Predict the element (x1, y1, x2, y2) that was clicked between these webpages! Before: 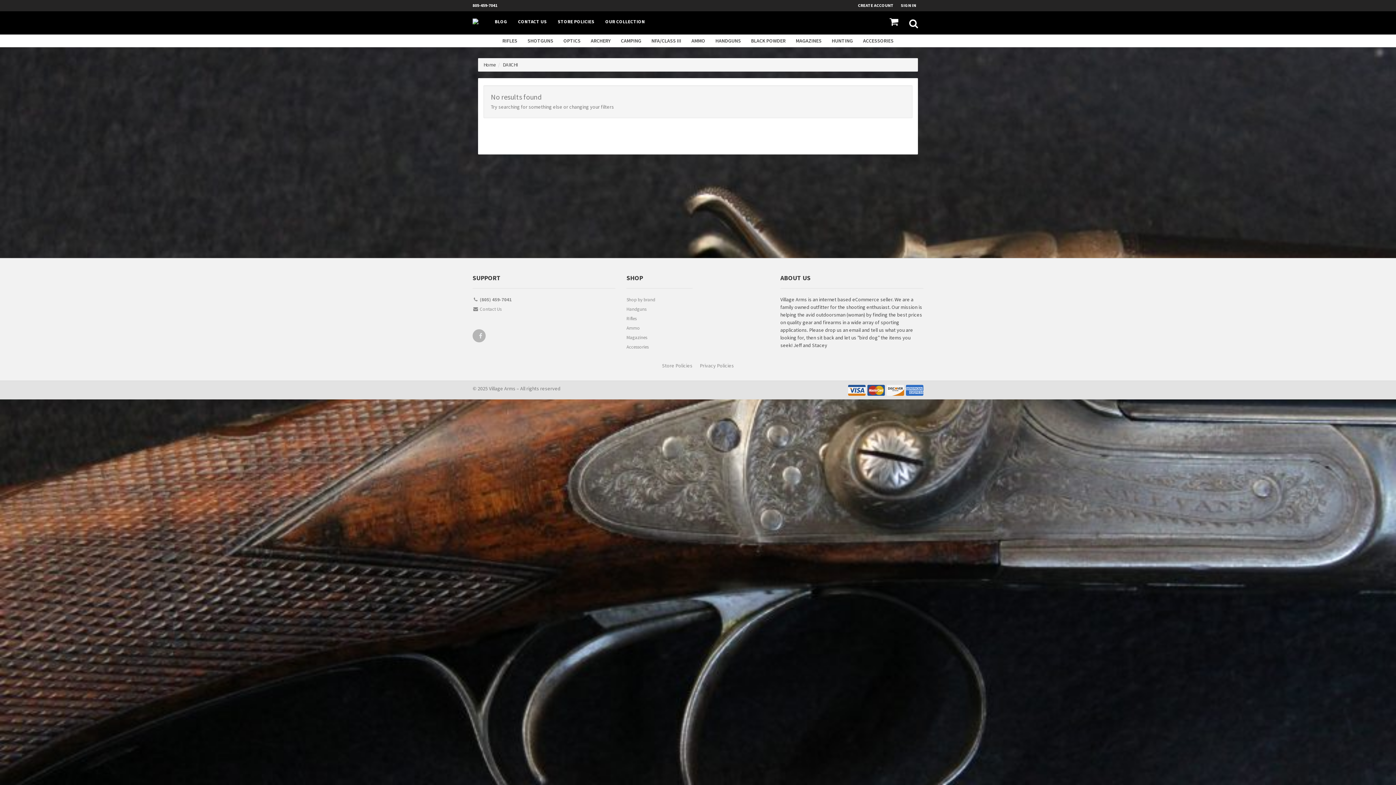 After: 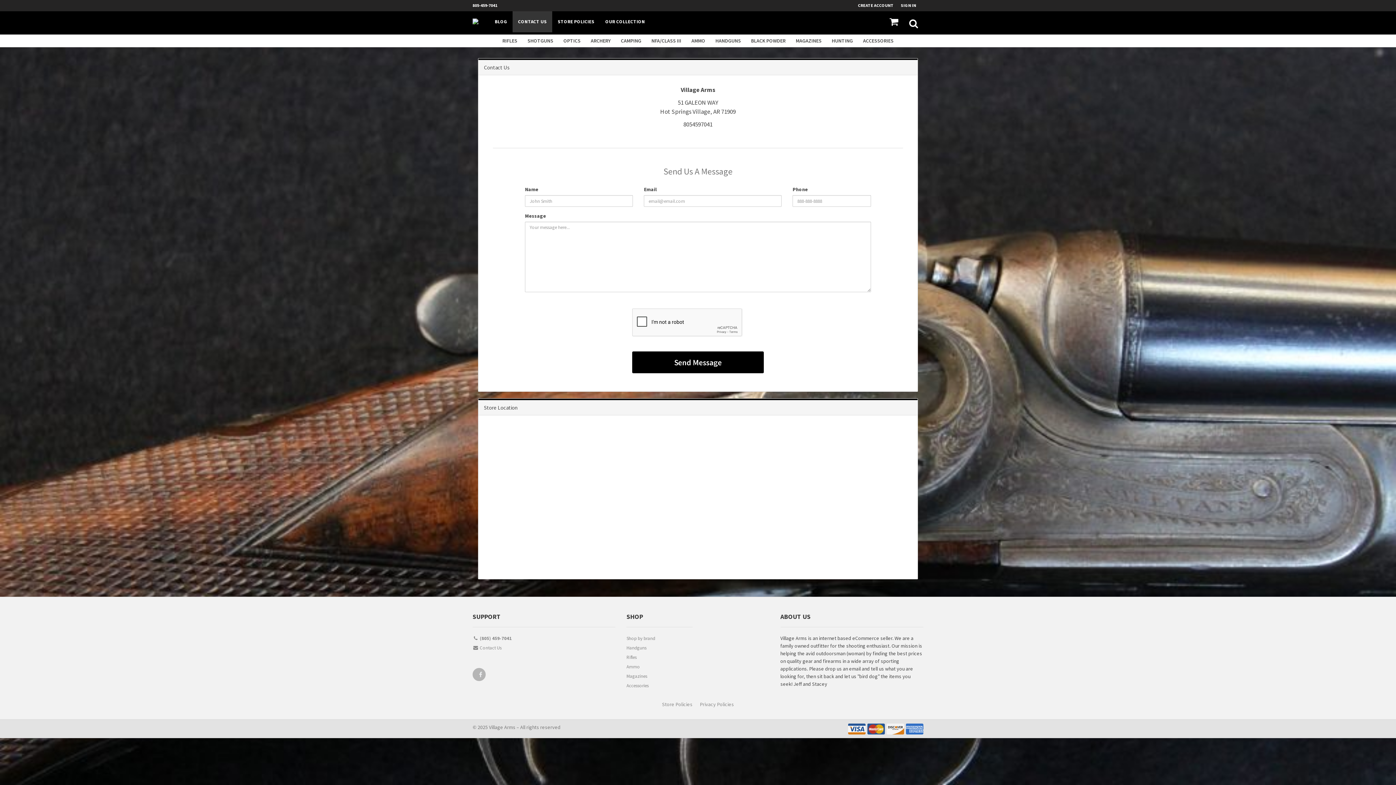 Action: label:  Contact Us bbox: (472, 305, 615, 314)